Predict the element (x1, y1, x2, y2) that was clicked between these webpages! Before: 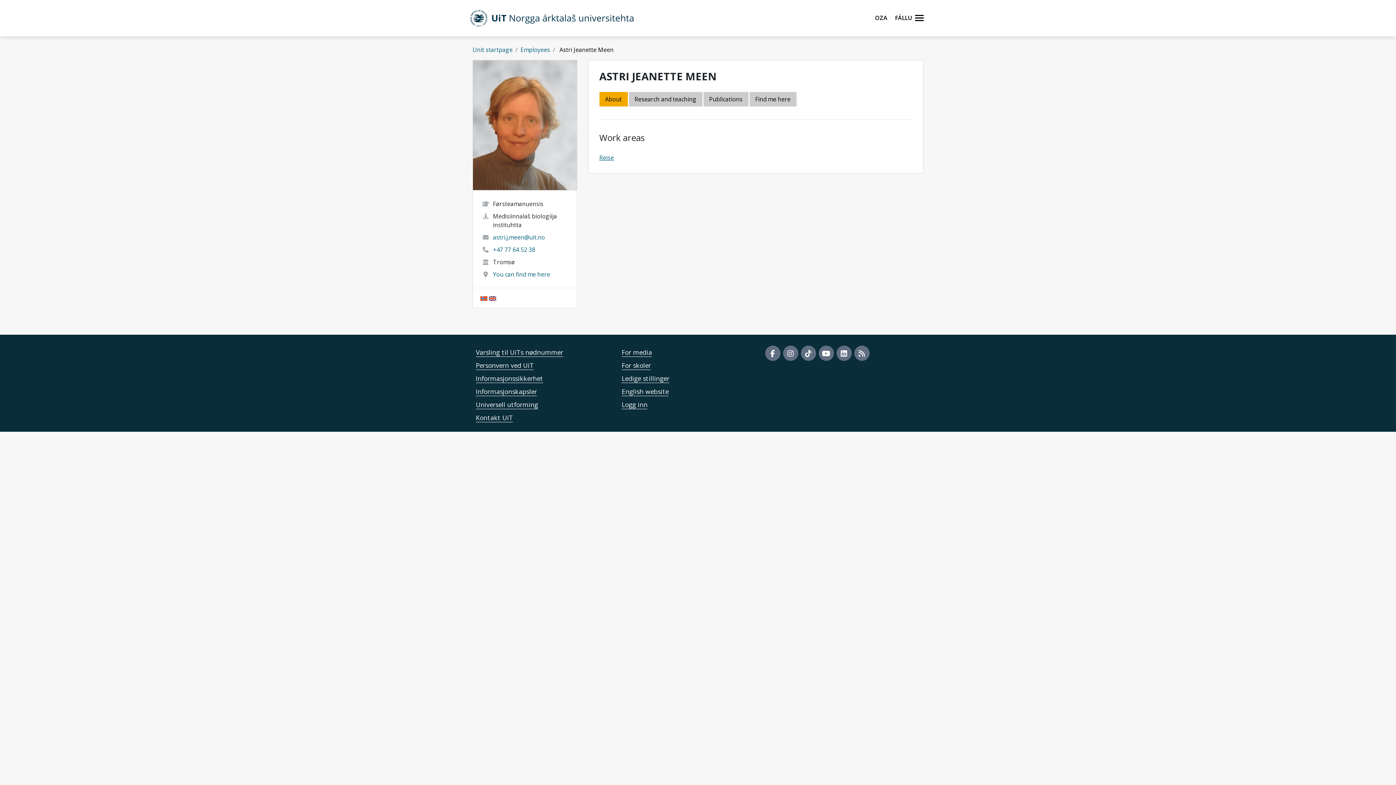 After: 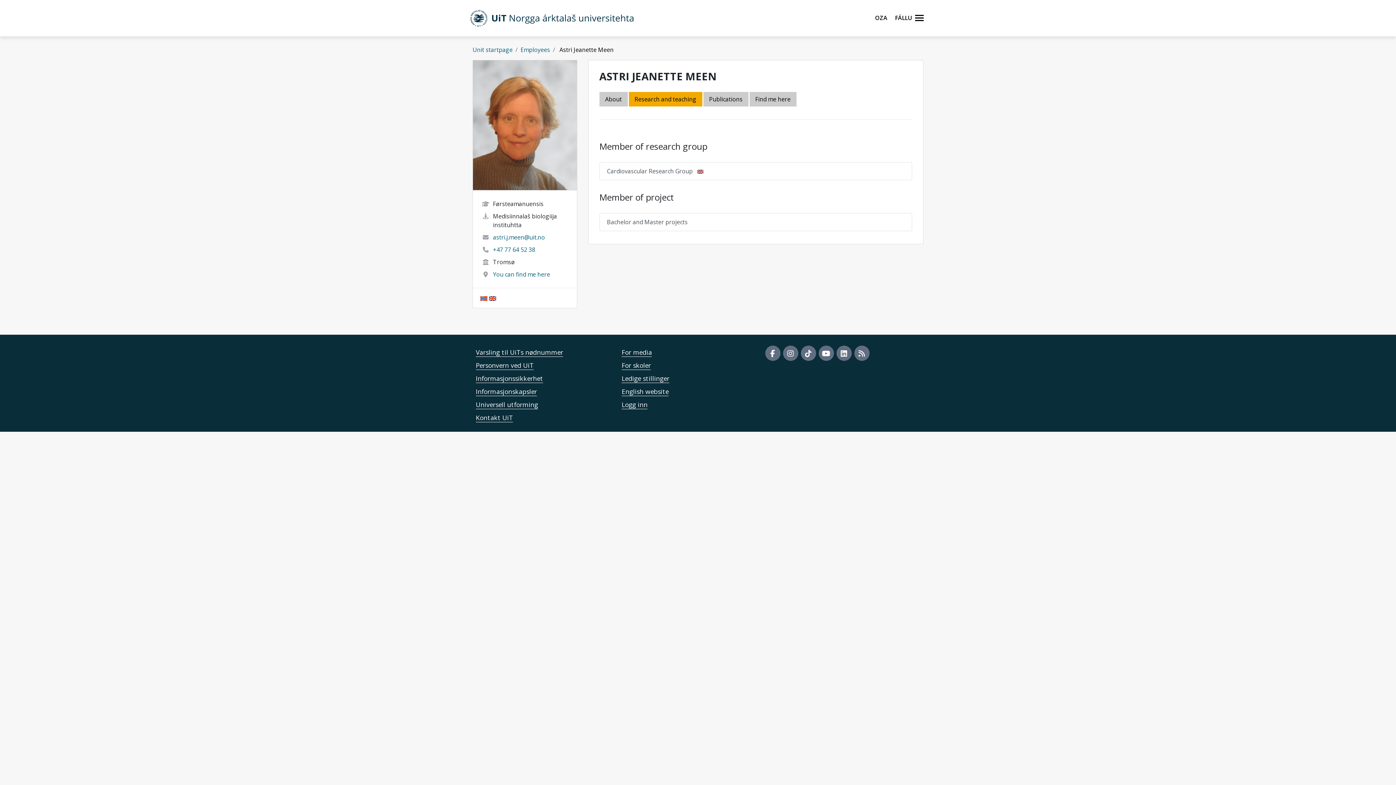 Action: bbox: (628, 92, 702, 106) label: Research and teaching